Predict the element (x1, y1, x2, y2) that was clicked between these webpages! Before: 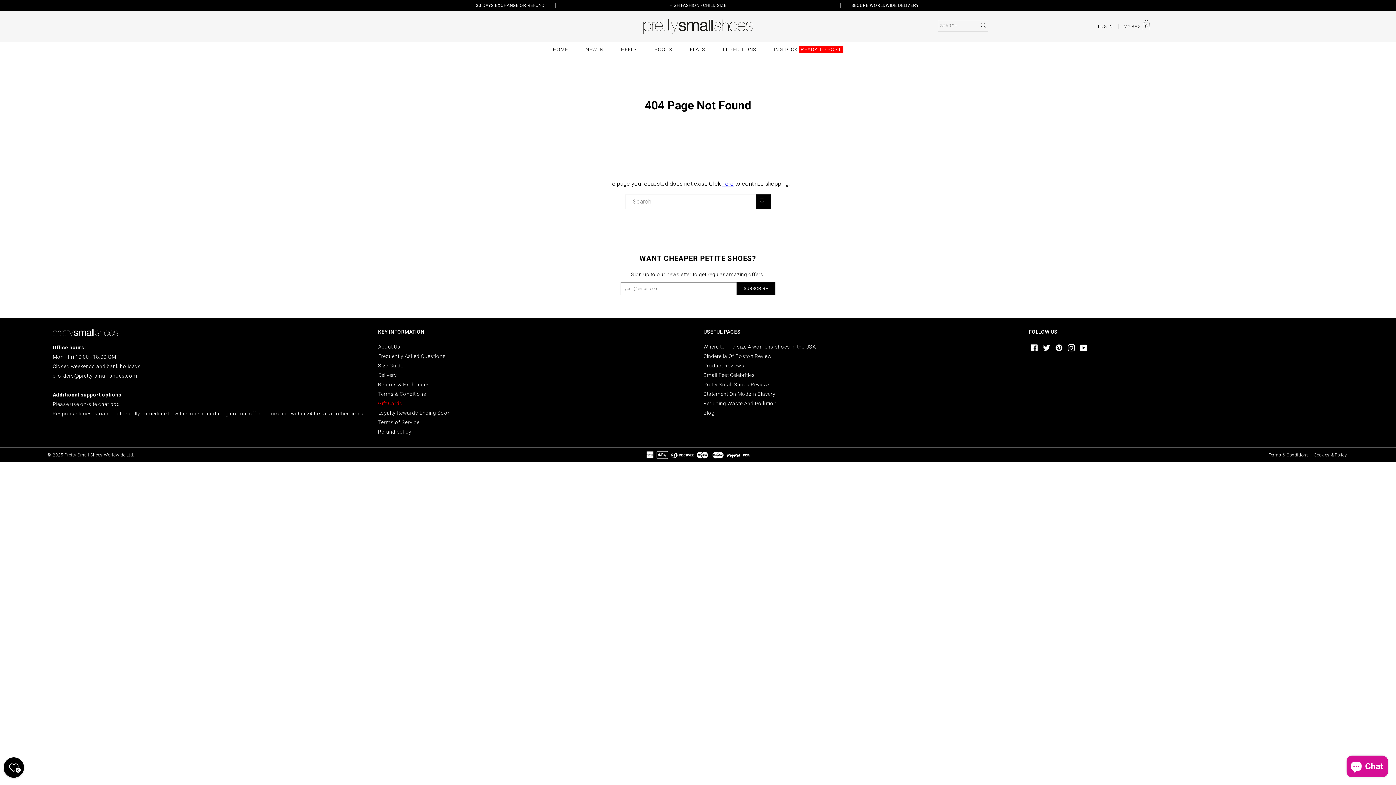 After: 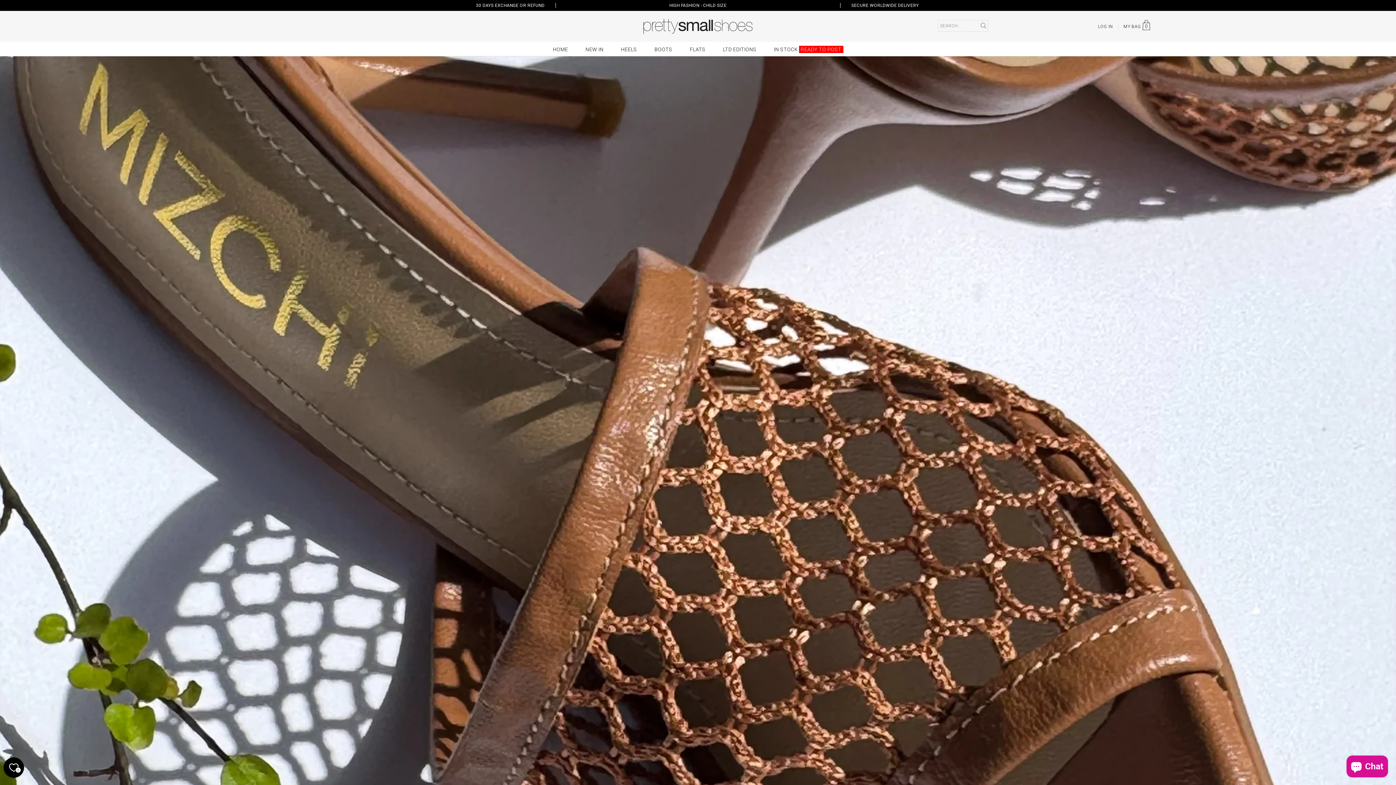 Action: bbox: (722, 180, 733, 187) label: here